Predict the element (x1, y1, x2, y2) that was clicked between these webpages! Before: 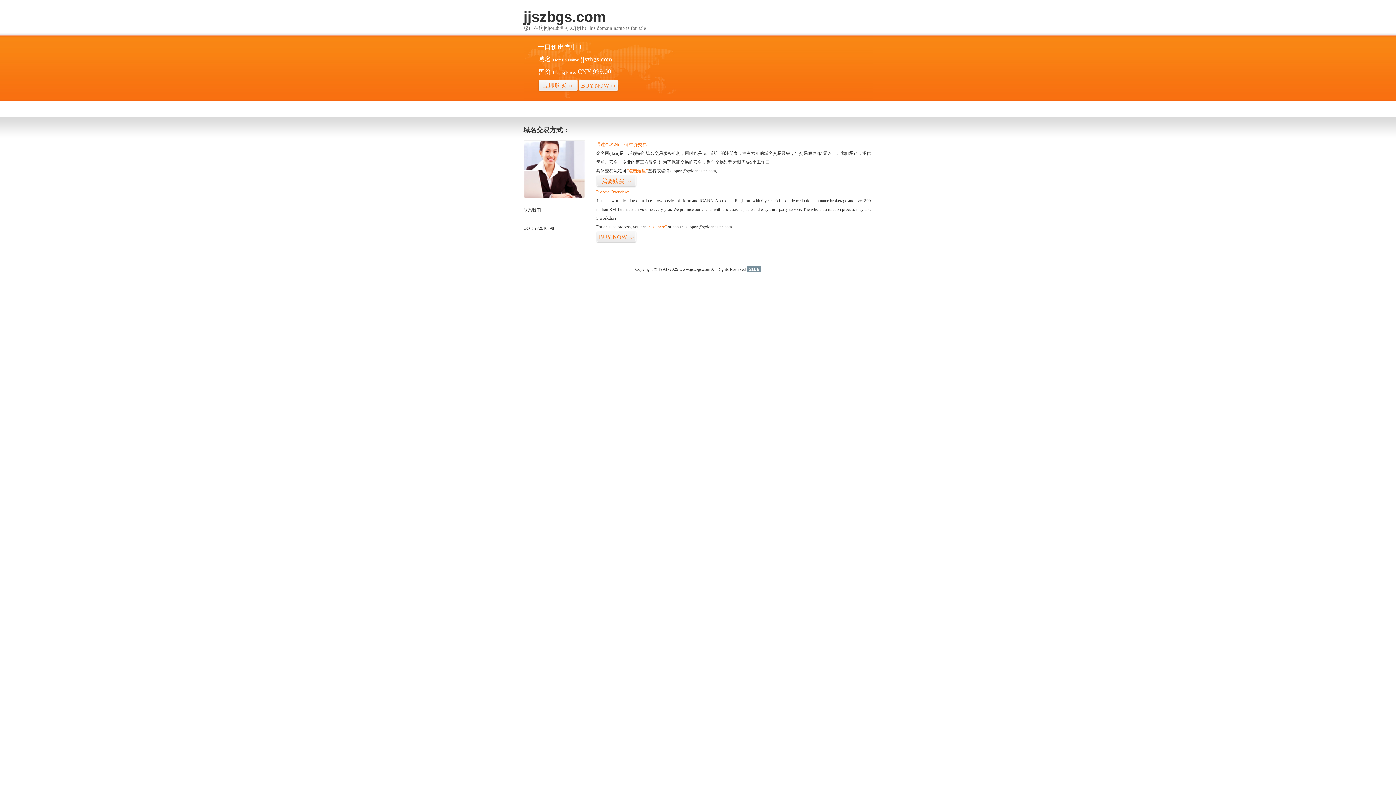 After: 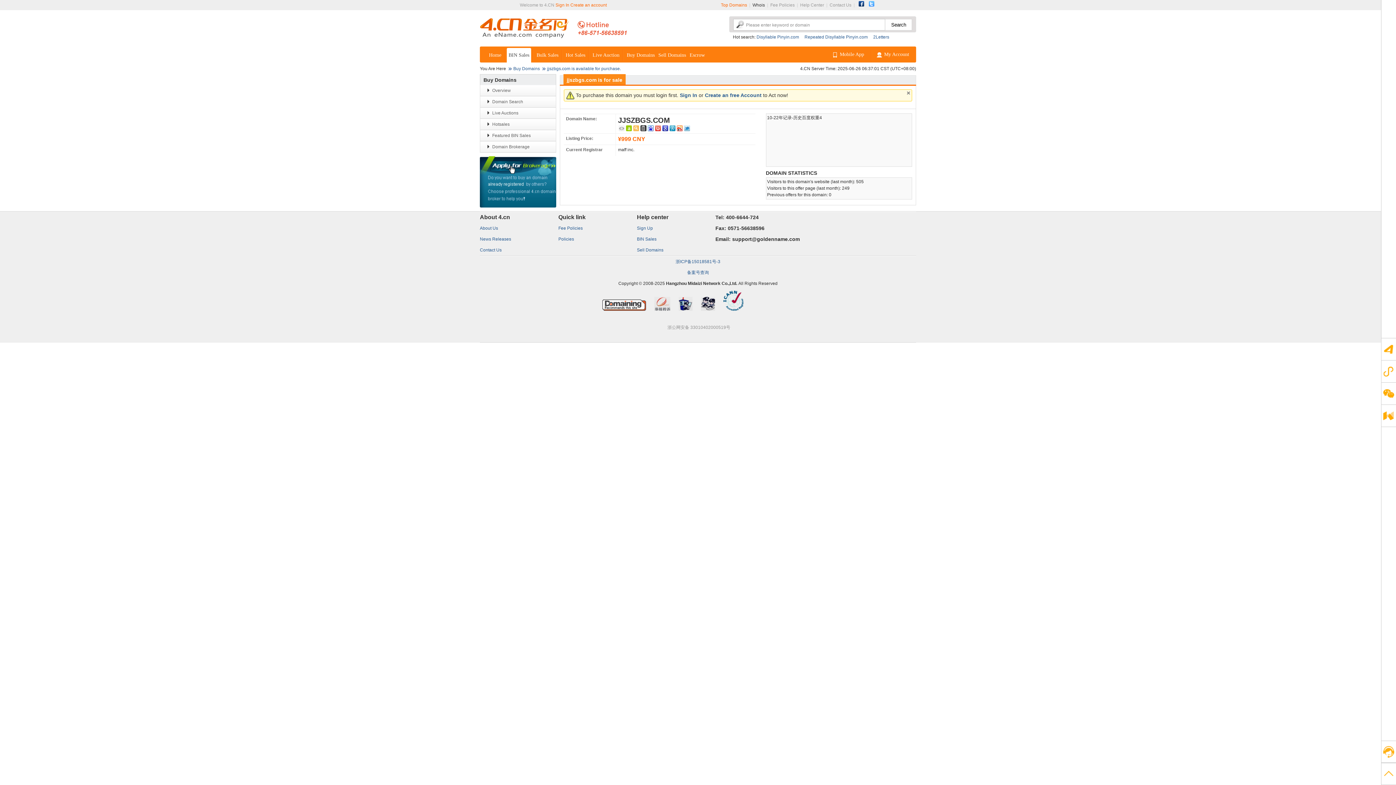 Action: label: BUY NOW>> bbox: (578, 79, 618, 92)